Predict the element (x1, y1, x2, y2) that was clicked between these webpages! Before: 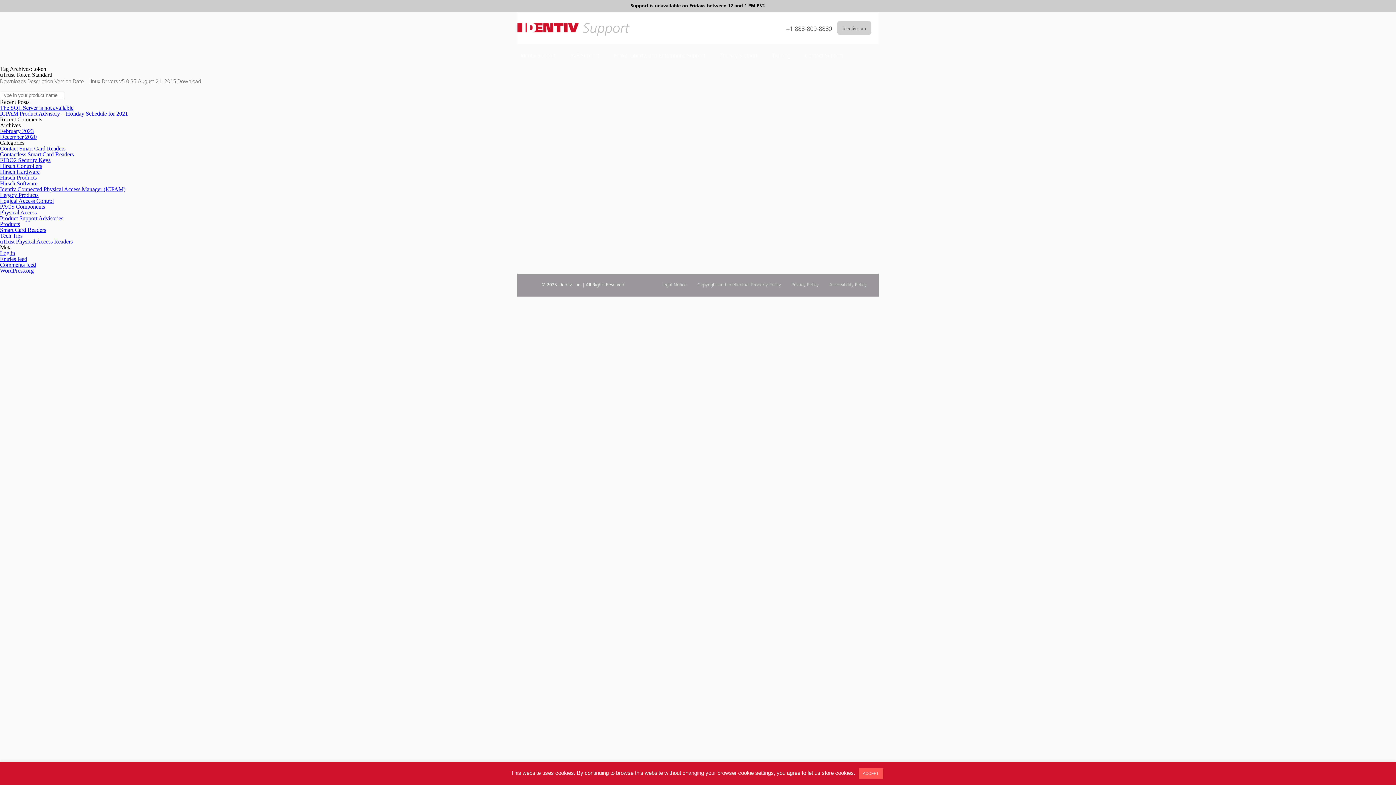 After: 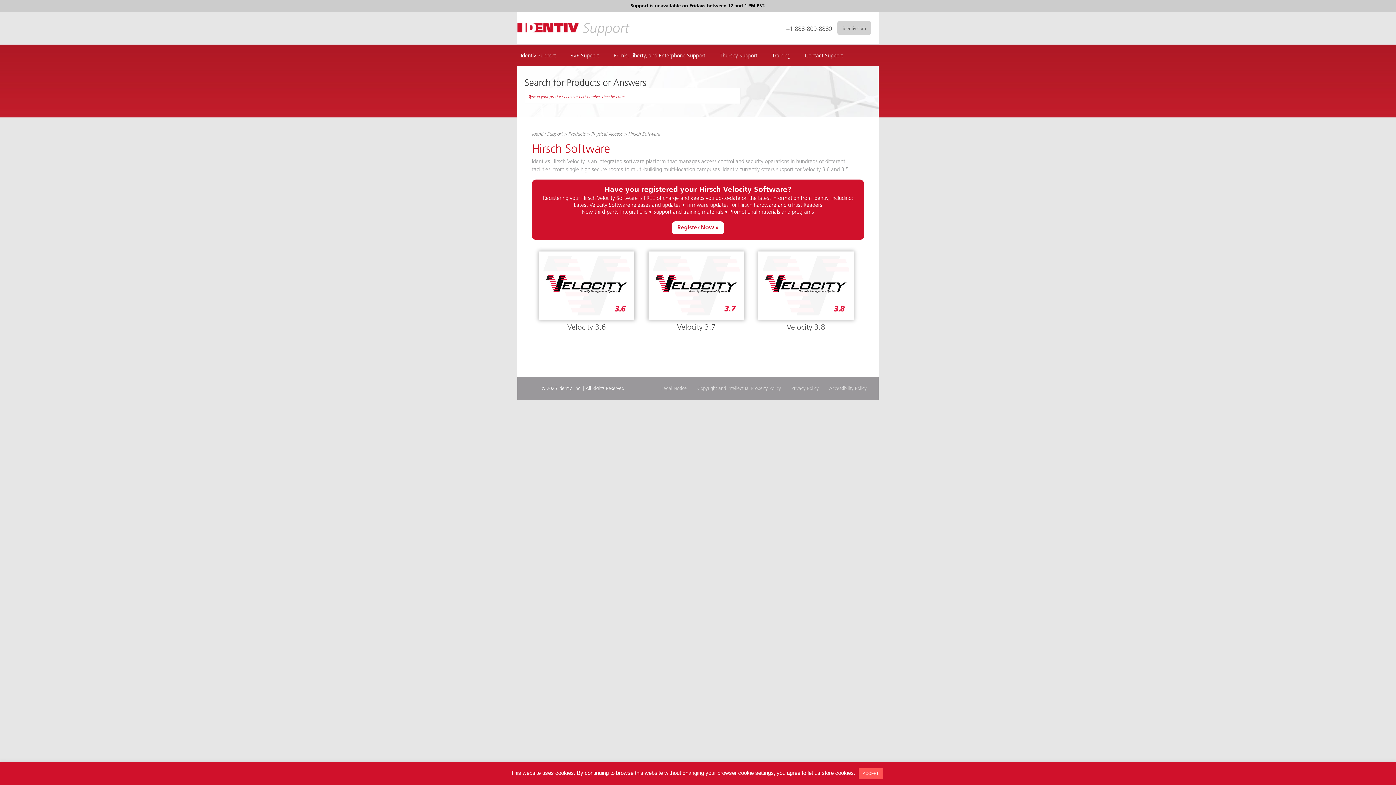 Action: bbox: (0, 180, 37, 186) label: Hirsch Software